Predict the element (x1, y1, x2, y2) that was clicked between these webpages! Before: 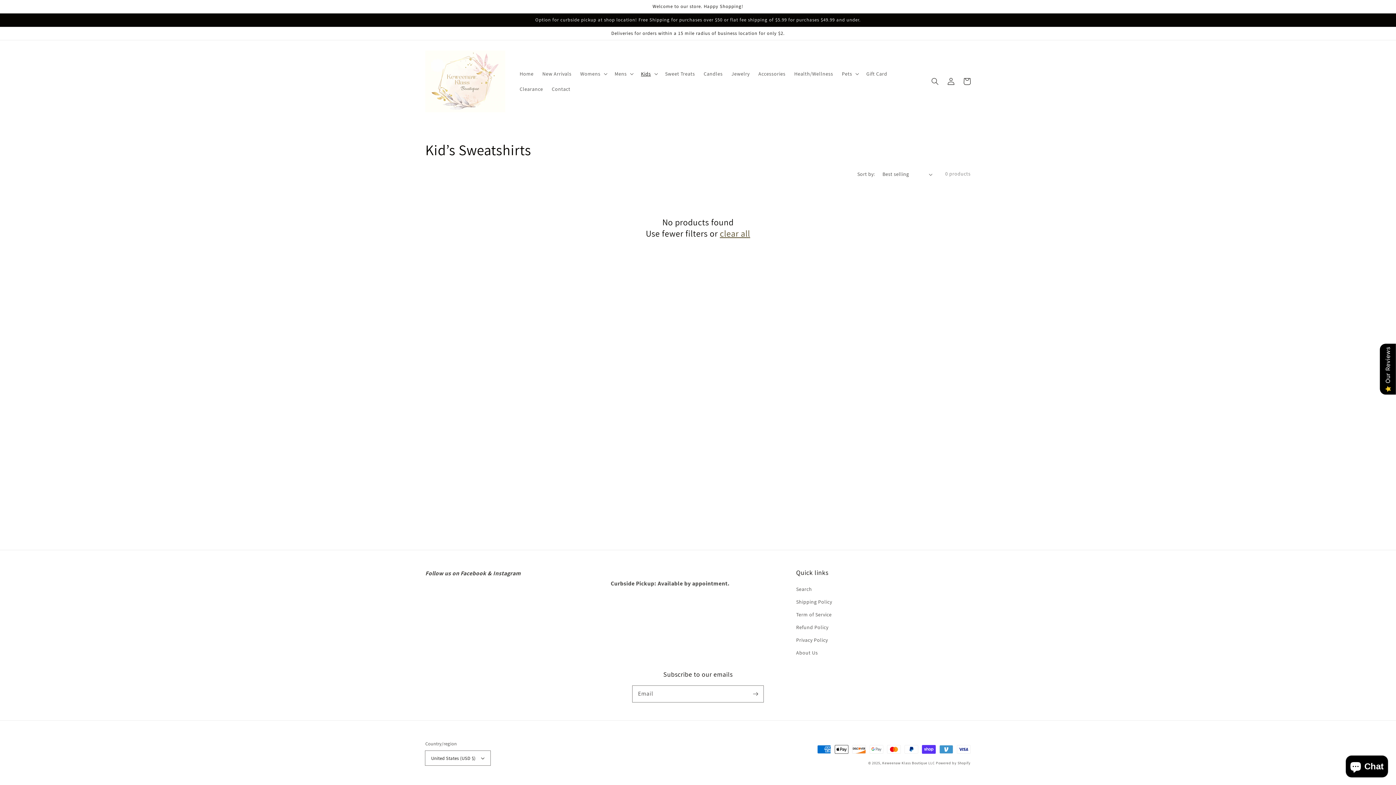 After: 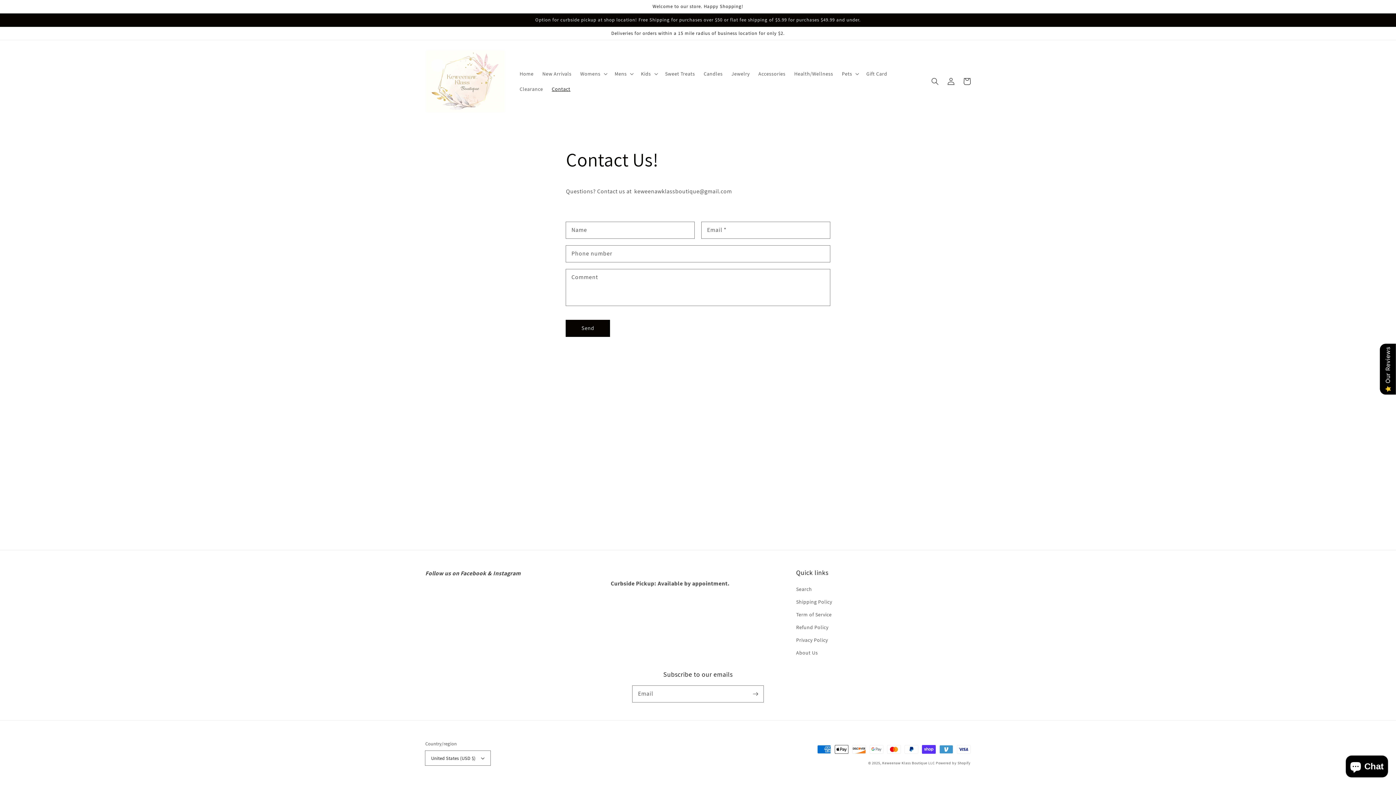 Action: bbox: (547, 81, 574, 96) label: Contact